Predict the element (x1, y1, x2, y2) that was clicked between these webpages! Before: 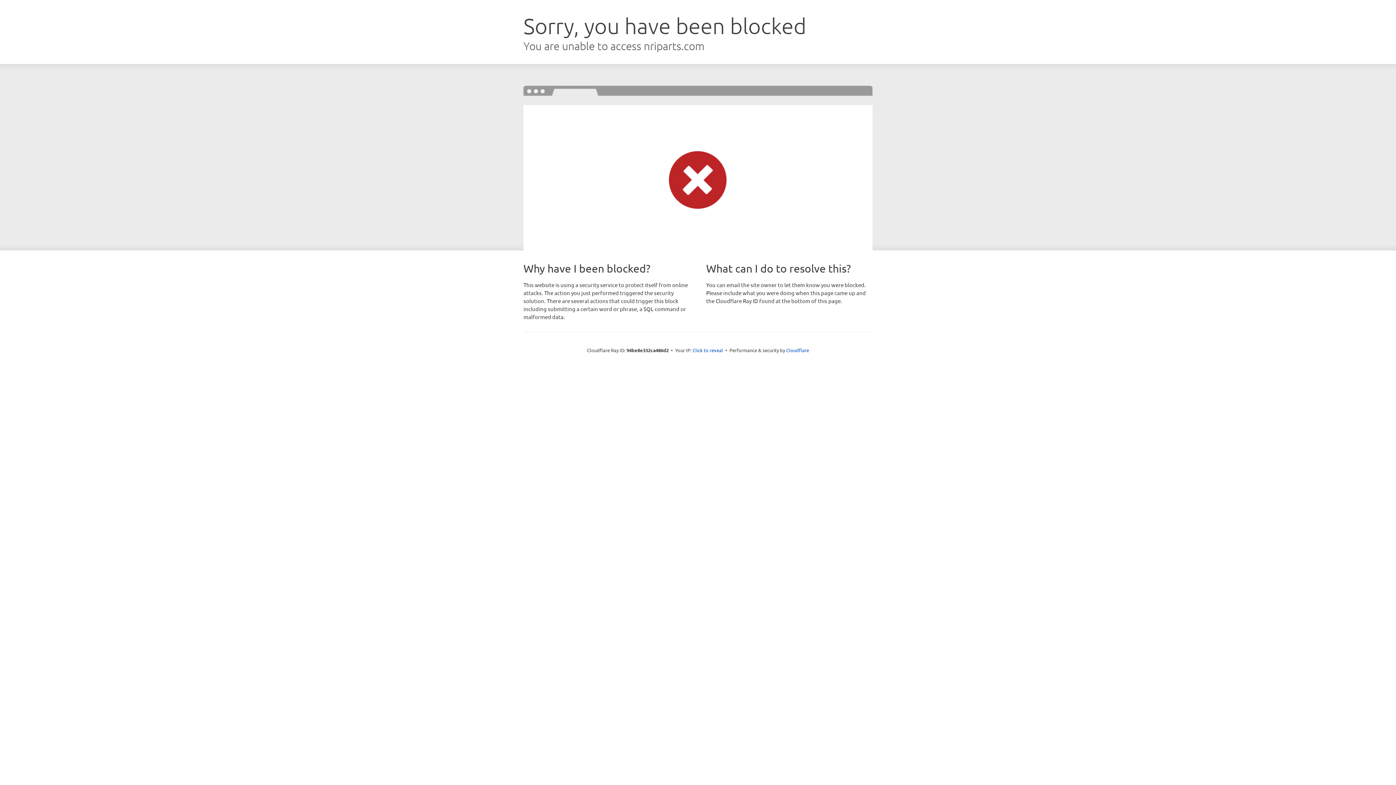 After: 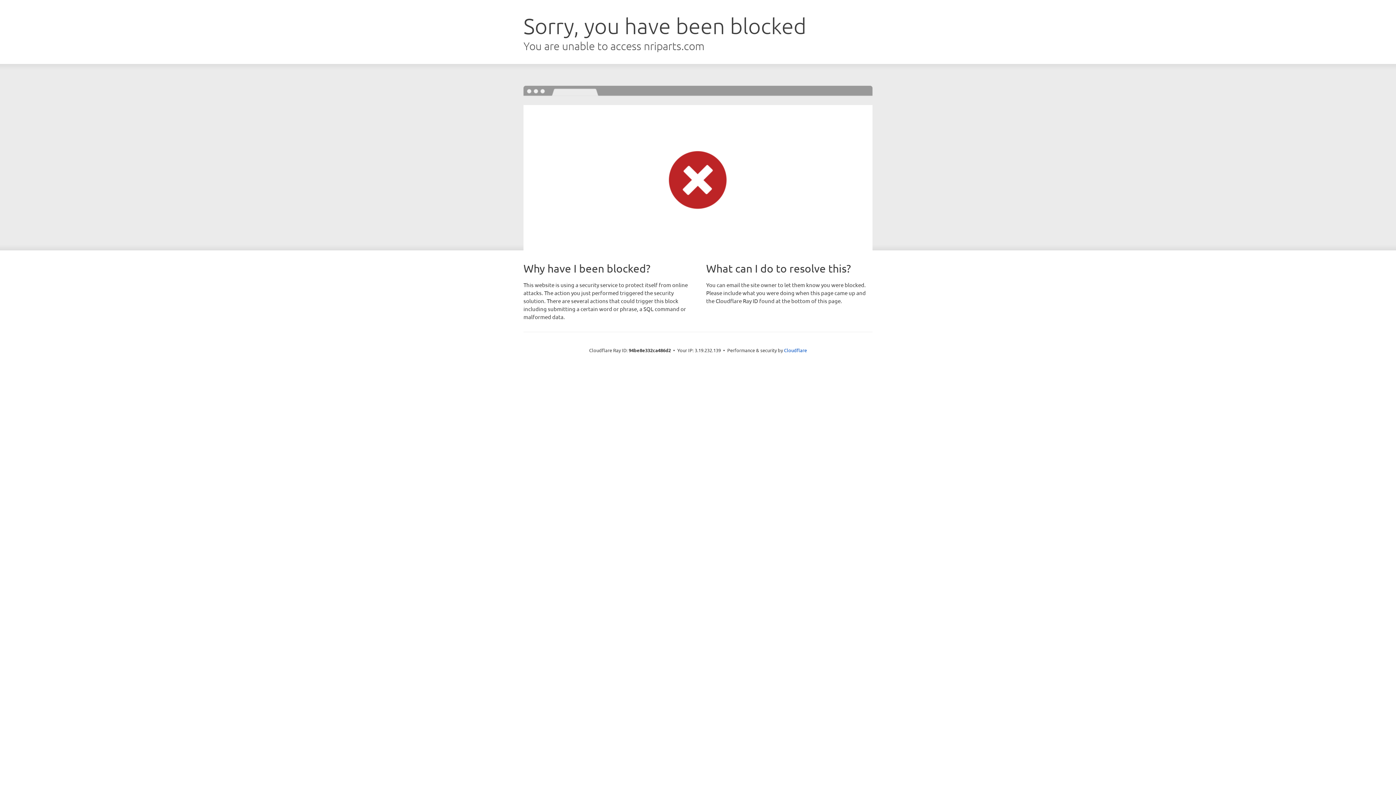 Action: bbox: (692, 346, 723, 353) label: Click to reveal